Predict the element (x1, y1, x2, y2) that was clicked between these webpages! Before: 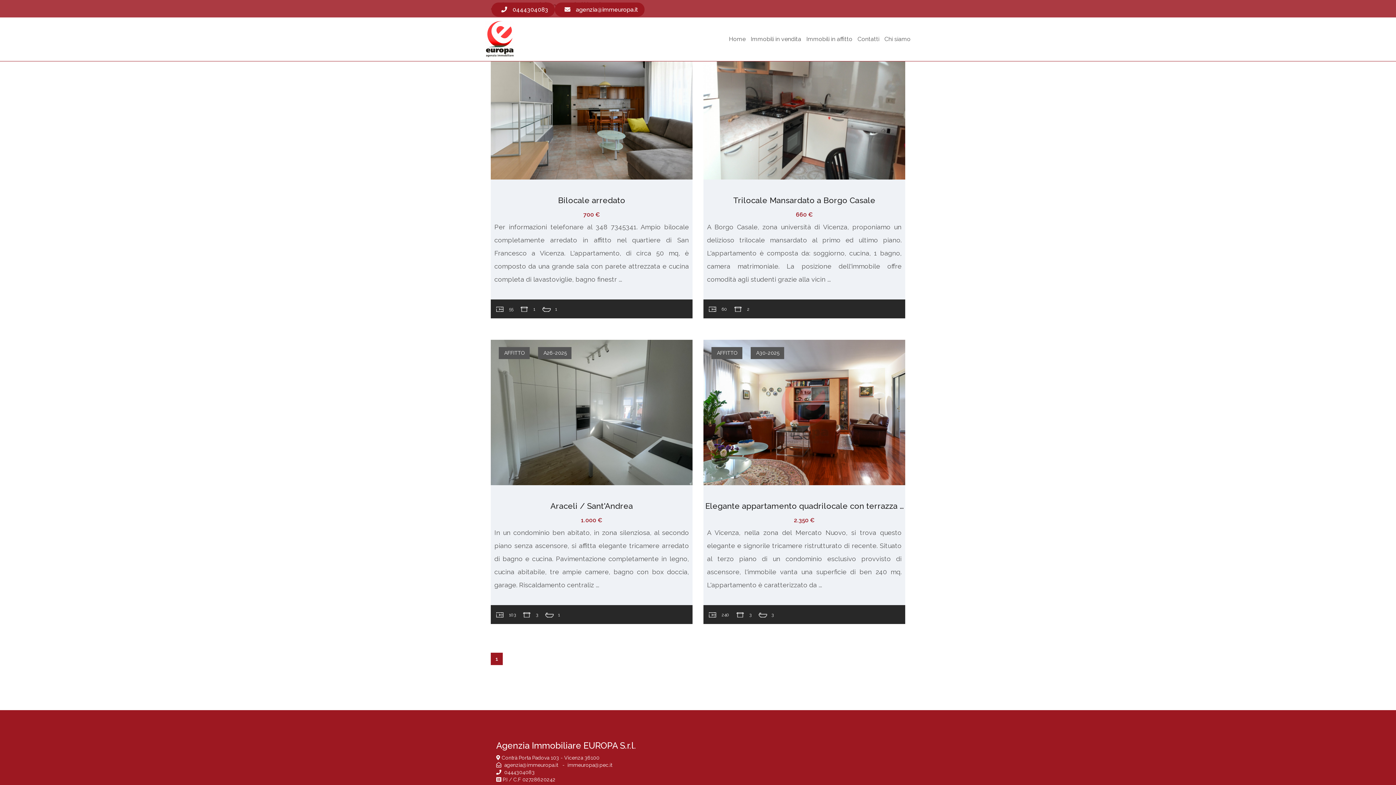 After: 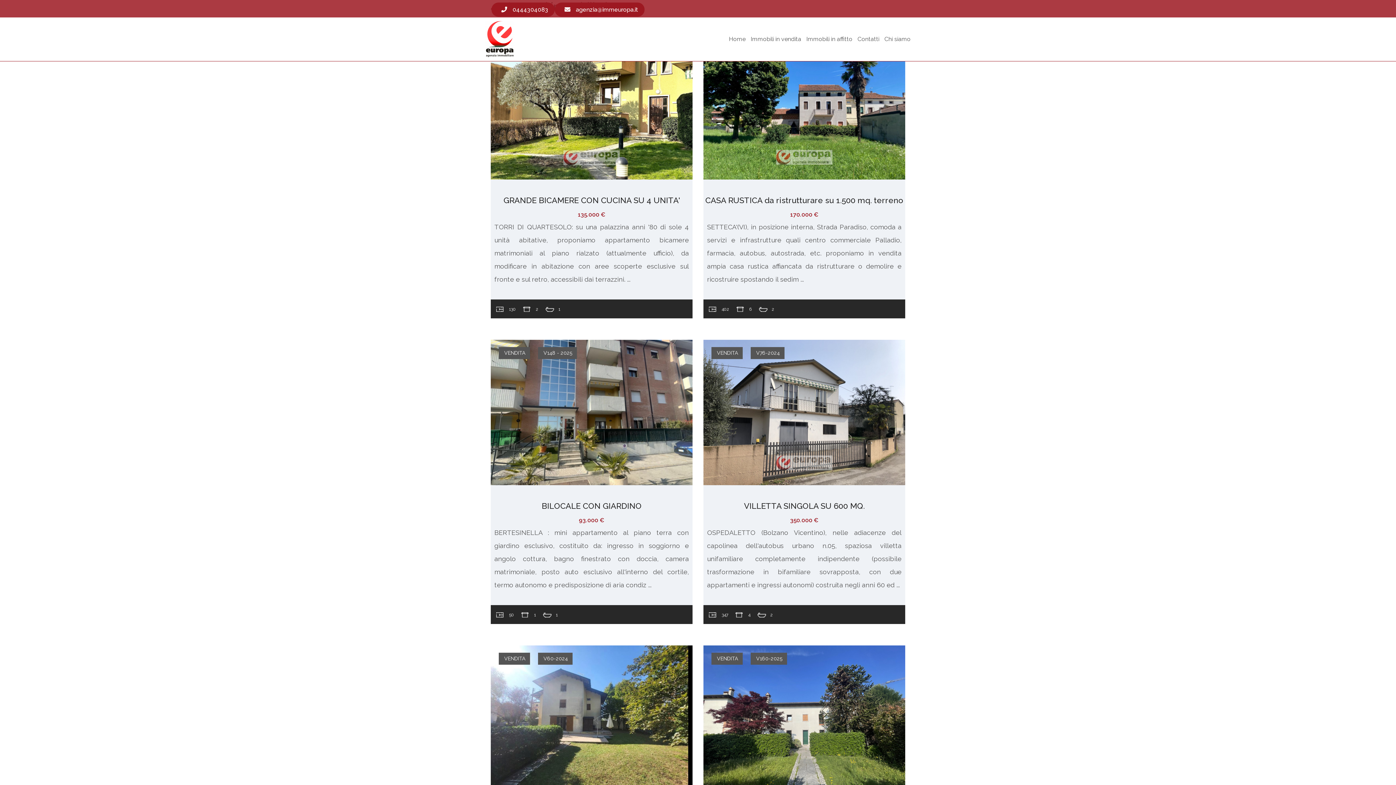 Action: bbox: (750, 35, 801, 42) label: Immobili in vendita